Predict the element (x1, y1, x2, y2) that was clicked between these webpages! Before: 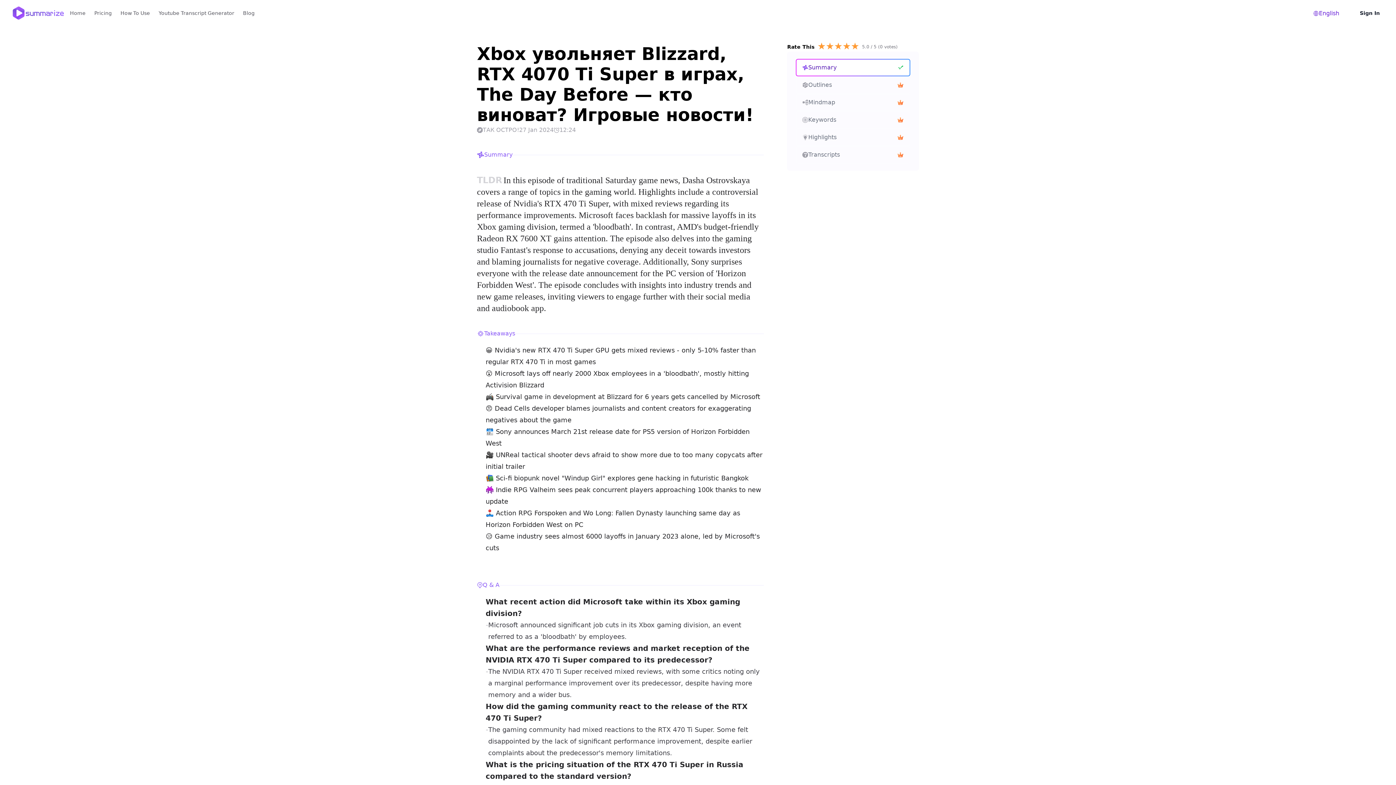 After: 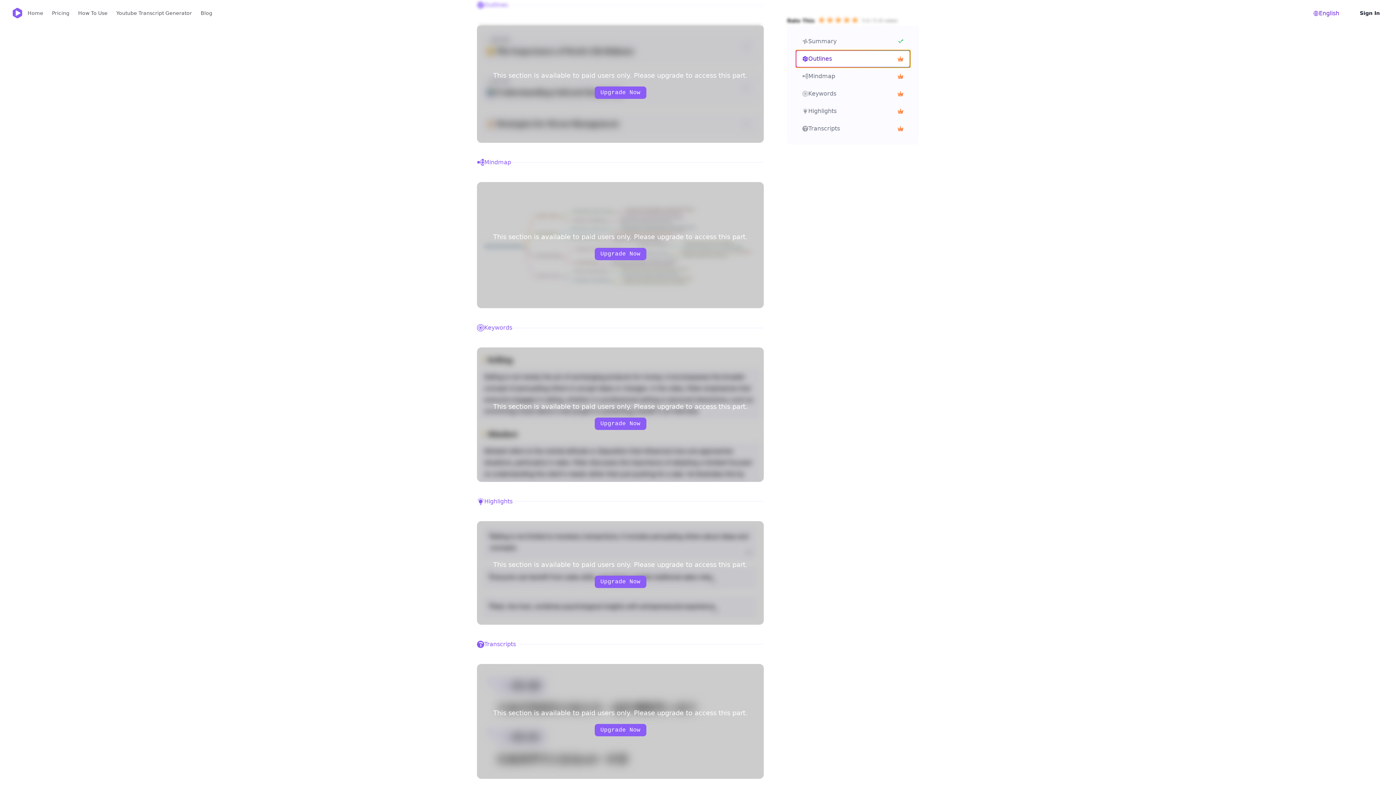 Action: label: Outlines bbox: (796, 76, 910, 93)